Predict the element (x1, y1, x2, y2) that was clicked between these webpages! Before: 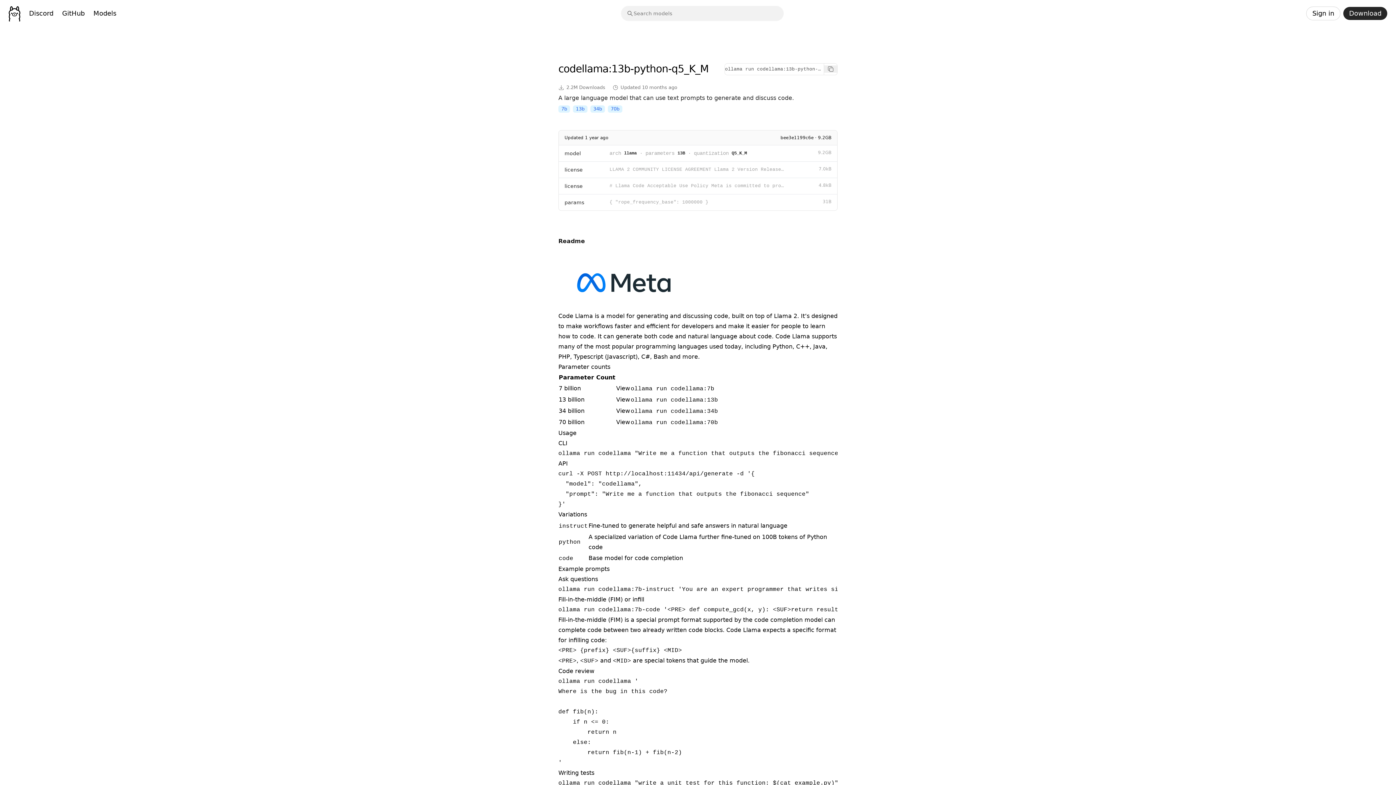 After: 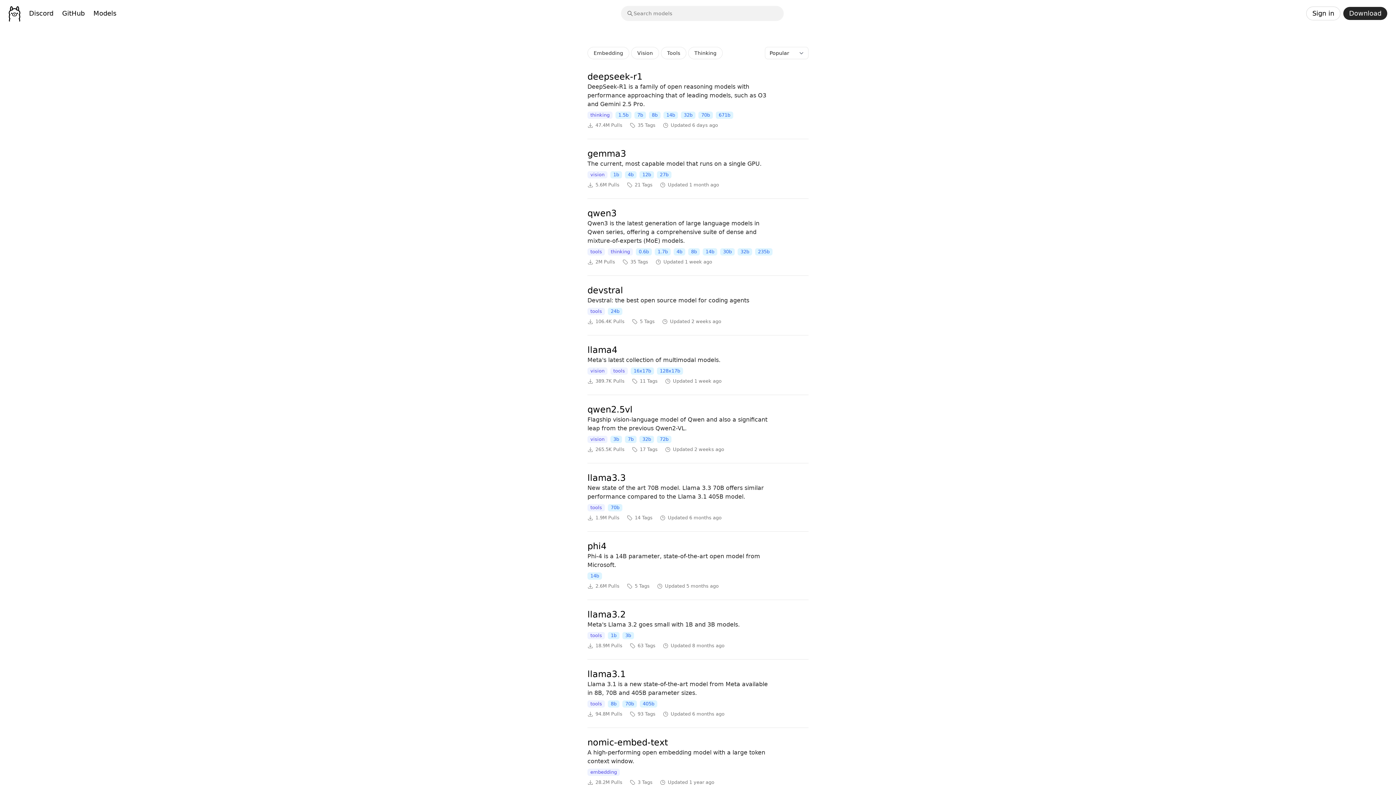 Action: bbox: (93, 8, 116, 18) label: Models